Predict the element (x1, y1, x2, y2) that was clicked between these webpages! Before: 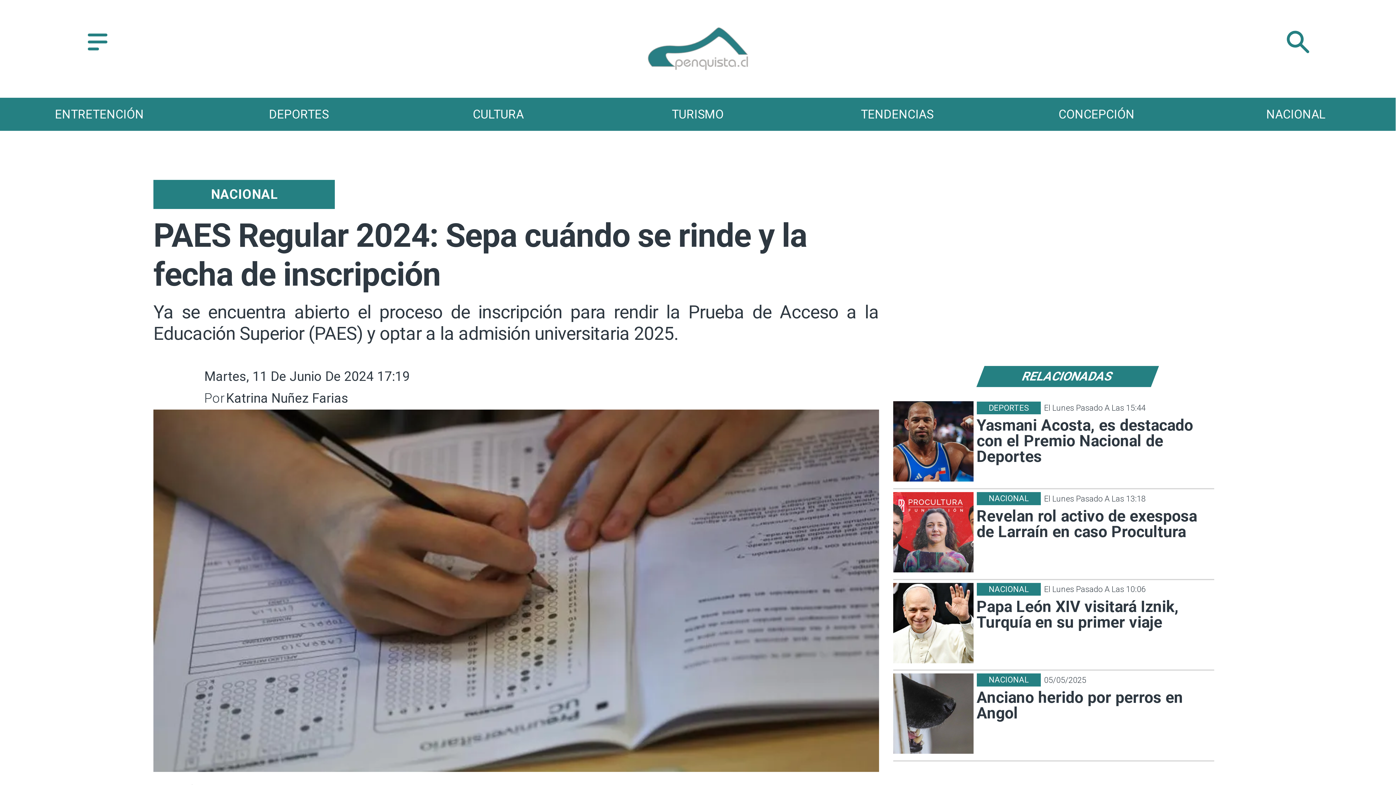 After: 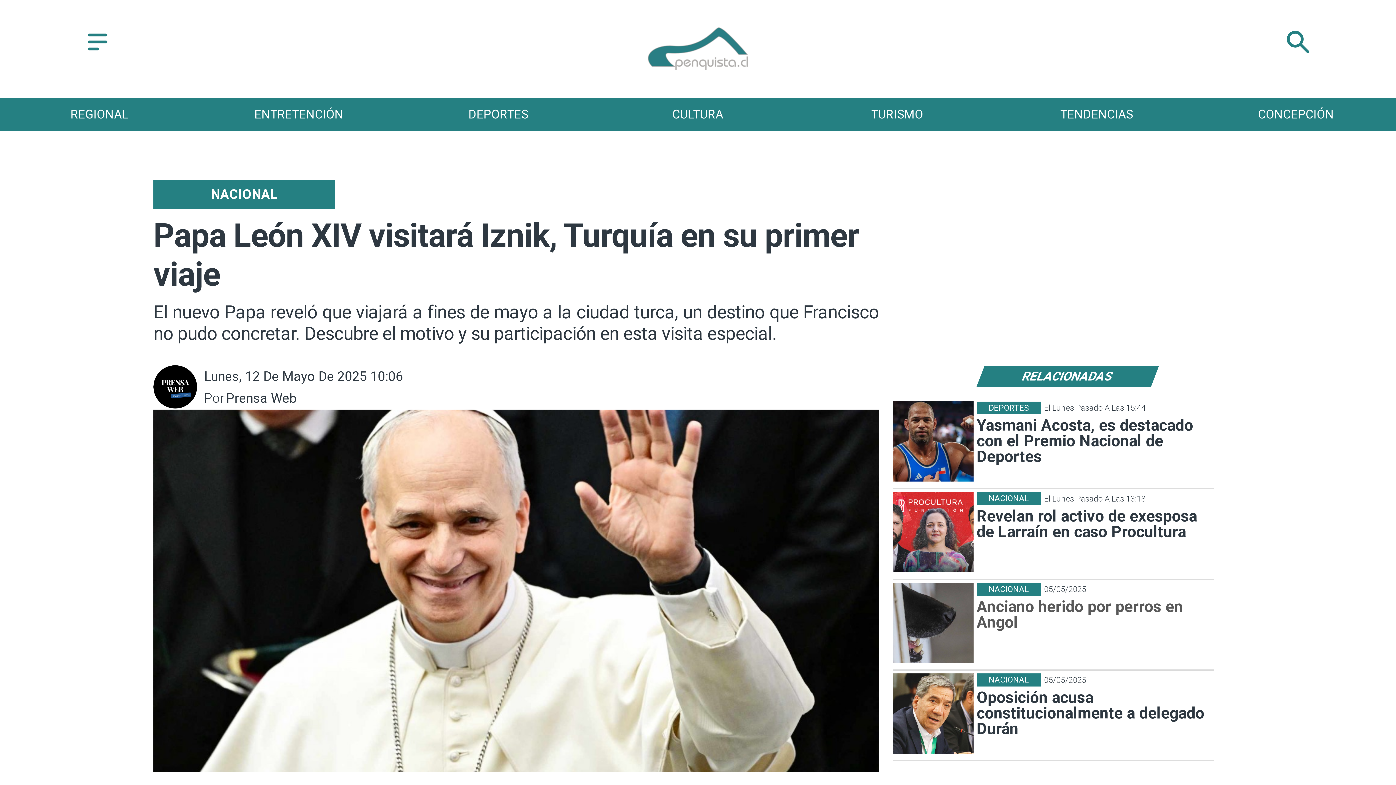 Action: label: Papa León XIV visitará Iznik, Turquía en su primer viaje bbox: (976, 599, 1211, 630)